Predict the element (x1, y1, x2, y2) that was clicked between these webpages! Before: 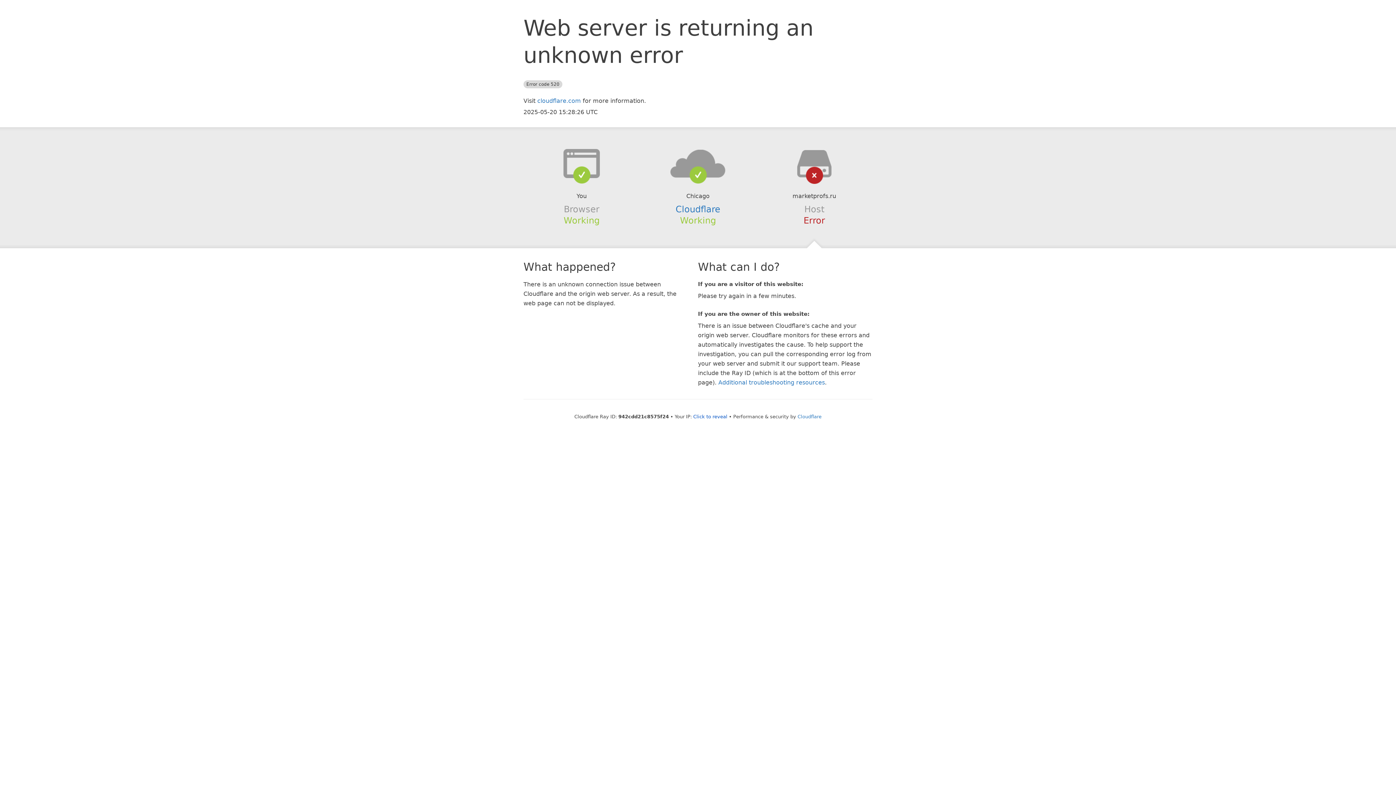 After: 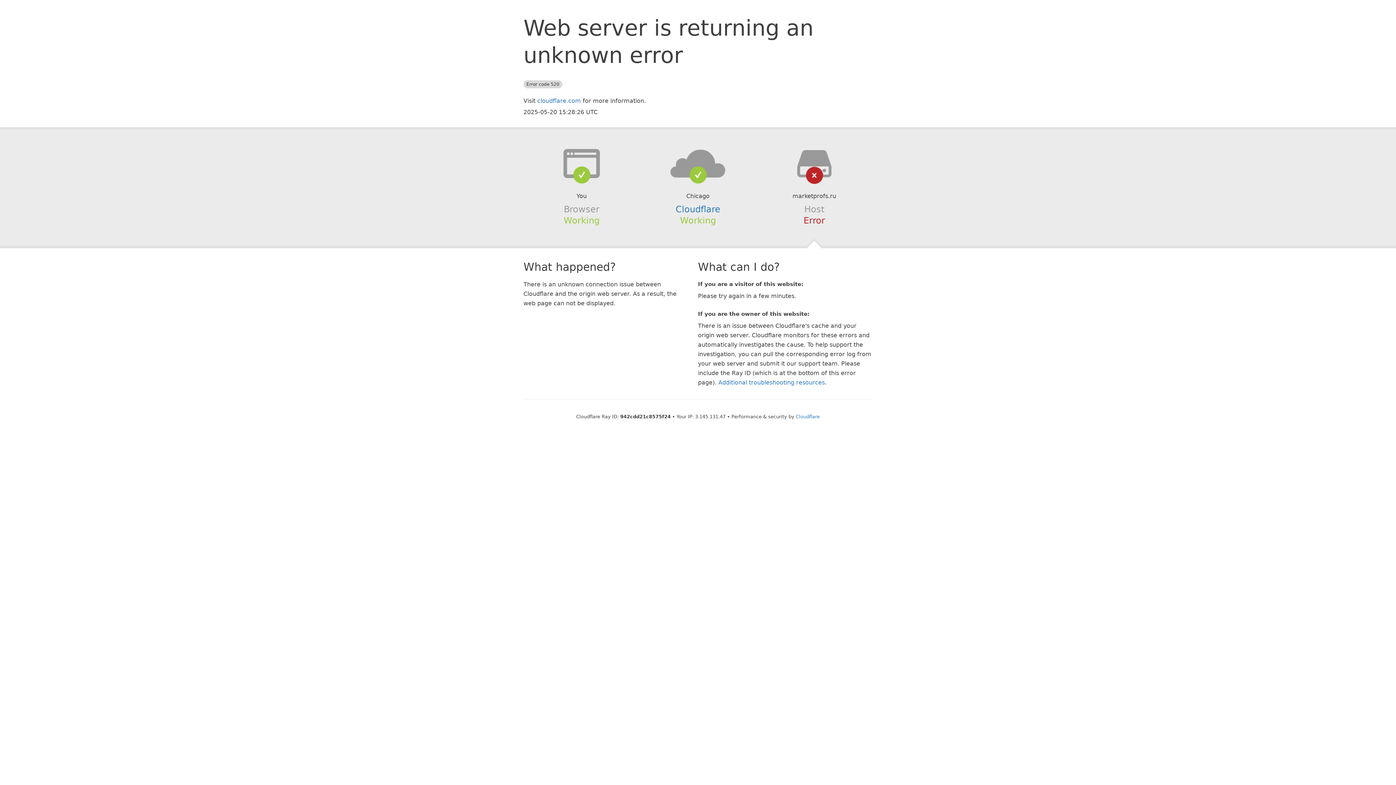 Action: bbox: (693, 414, 727, 419) label: Click to reveal